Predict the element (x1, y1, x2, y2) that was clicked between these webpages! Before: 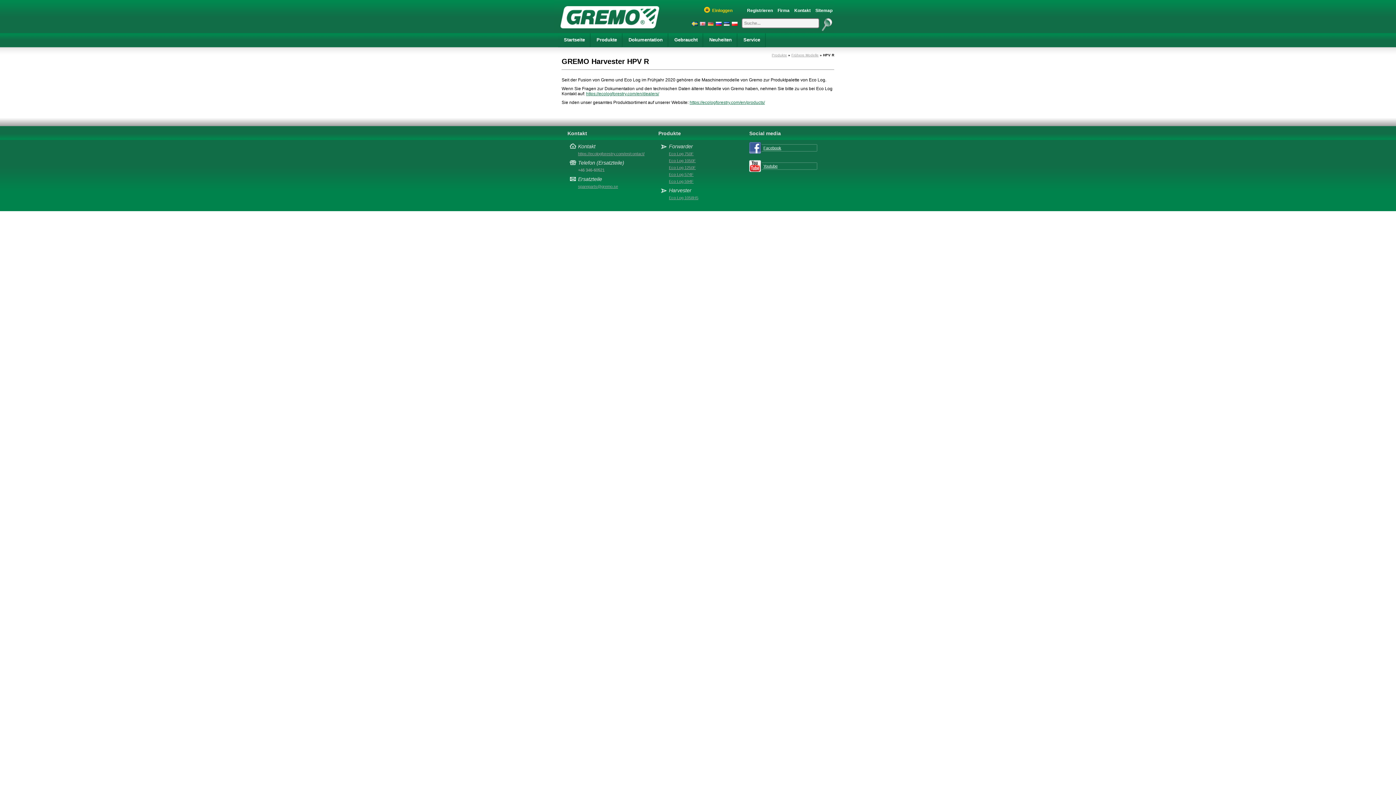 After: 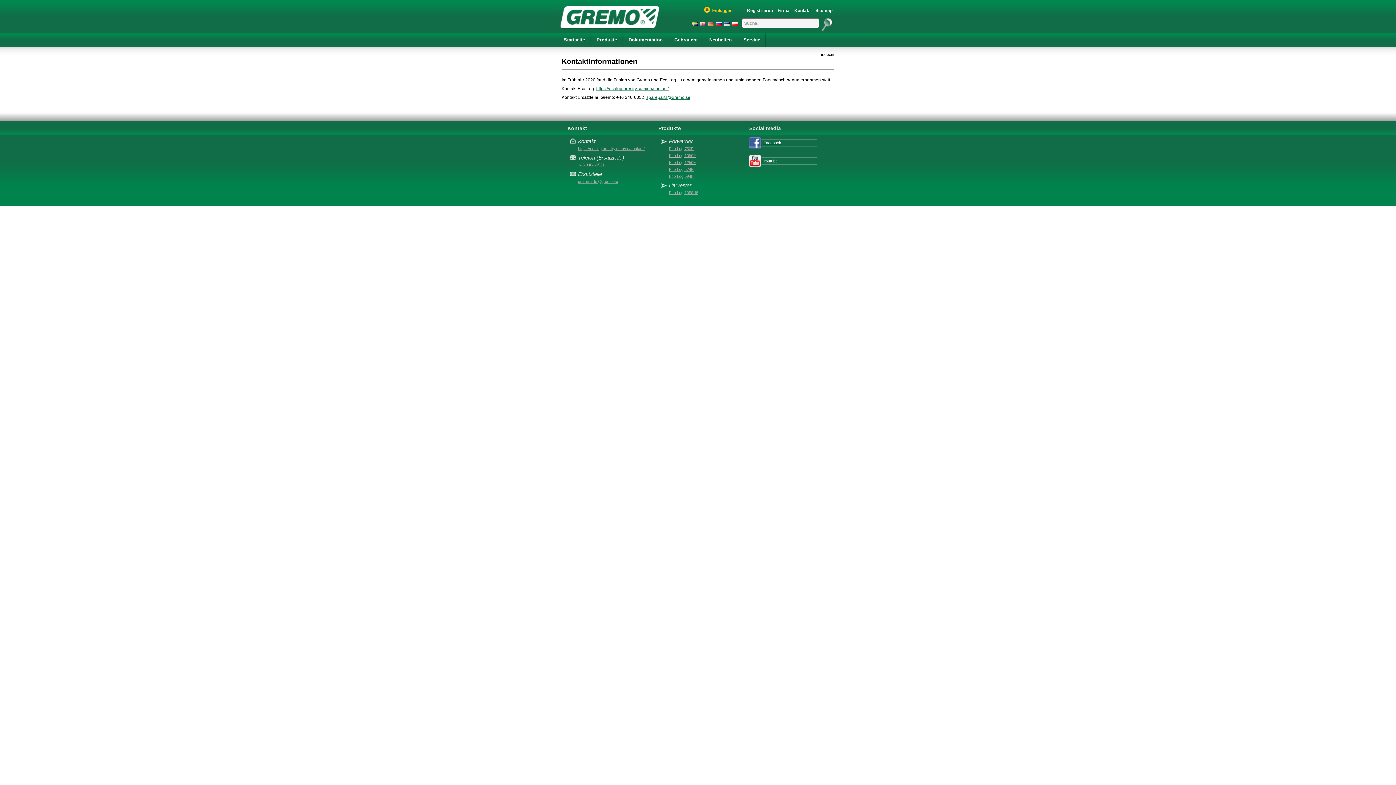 Action: bbox: (794, 8, 810, 13) label: Kontakt